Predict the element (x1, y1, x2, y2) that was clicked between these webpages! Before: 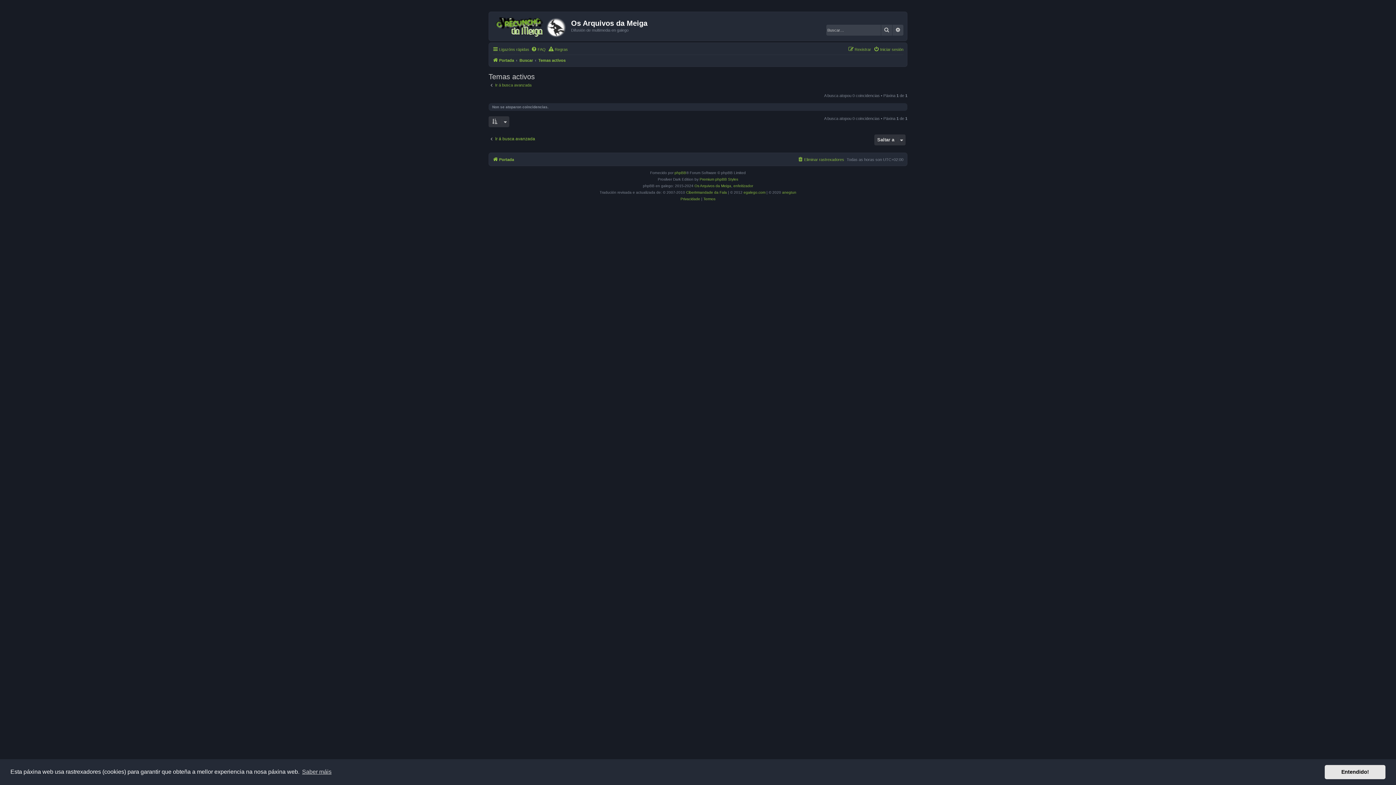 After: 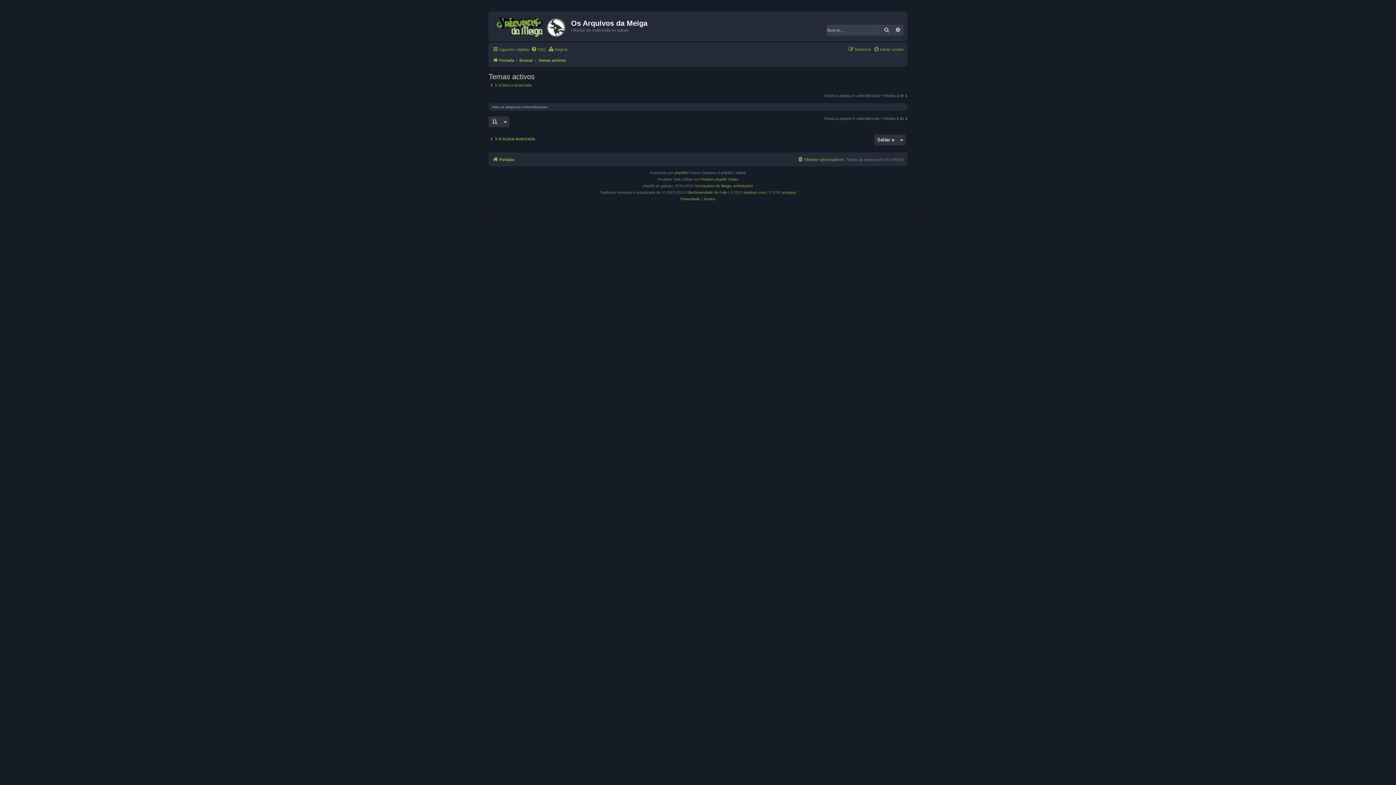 Action: label: dismiss cookie message bbox: (1325, 765, 1385, 779)